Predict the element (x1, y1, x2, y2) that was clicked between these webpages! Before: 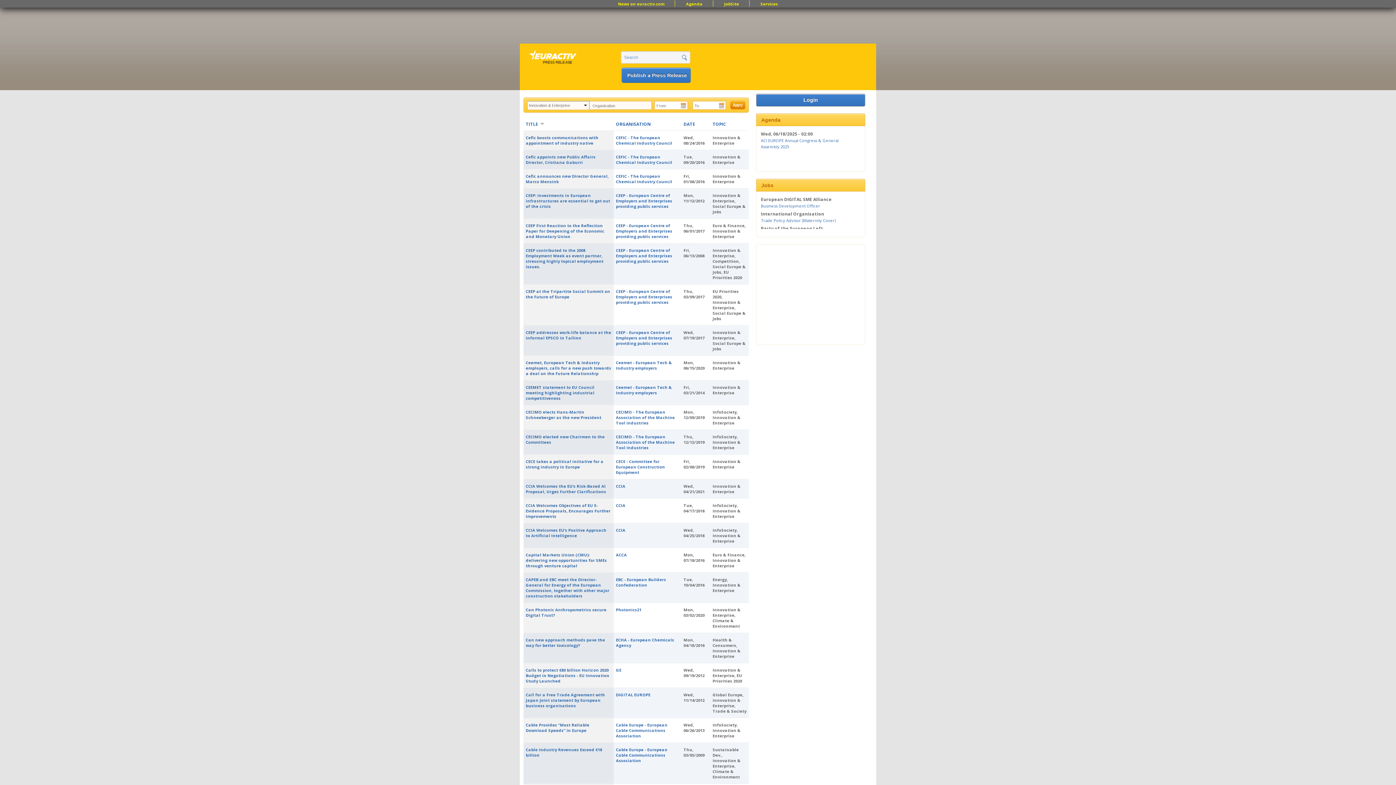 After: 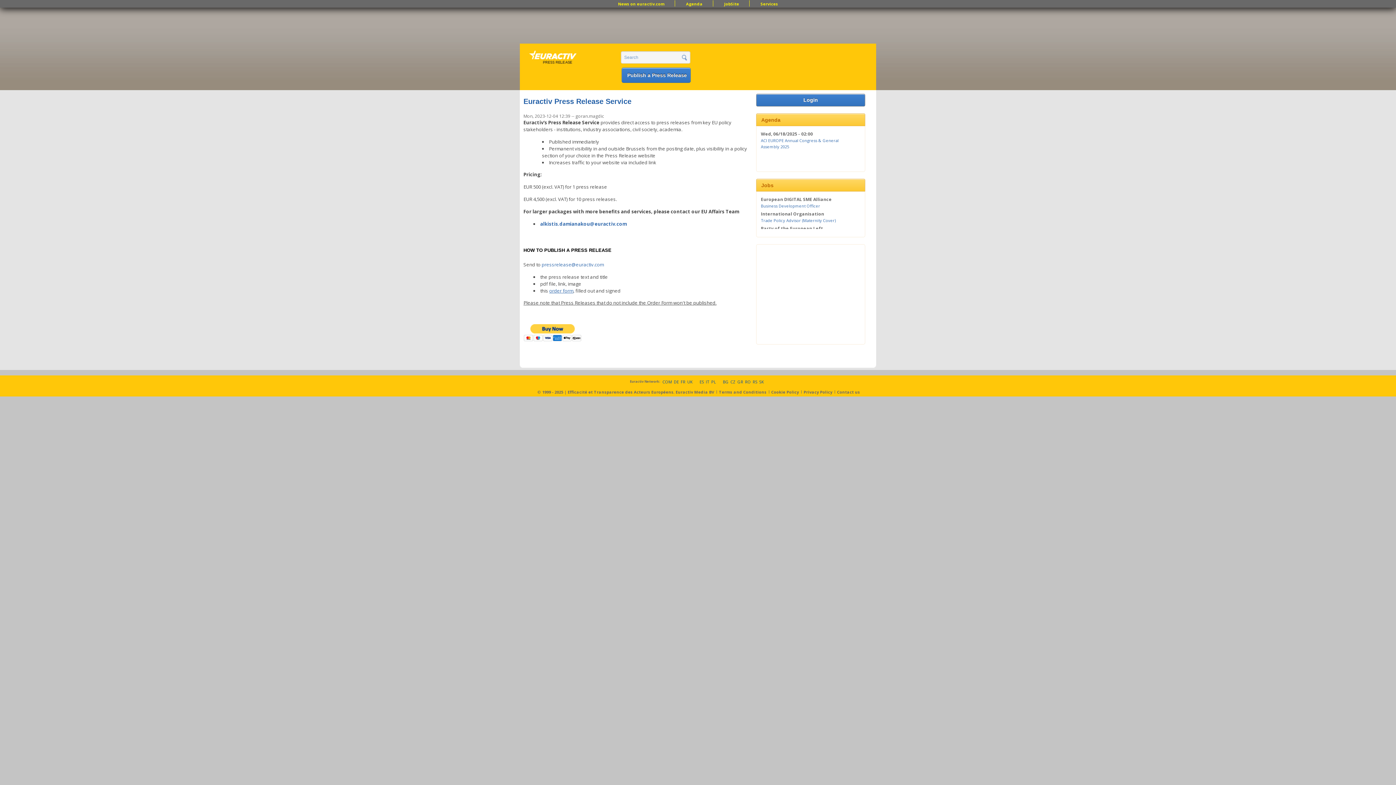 Action: bbox: (621, 67, 690, 82) label: Publish a Press Release